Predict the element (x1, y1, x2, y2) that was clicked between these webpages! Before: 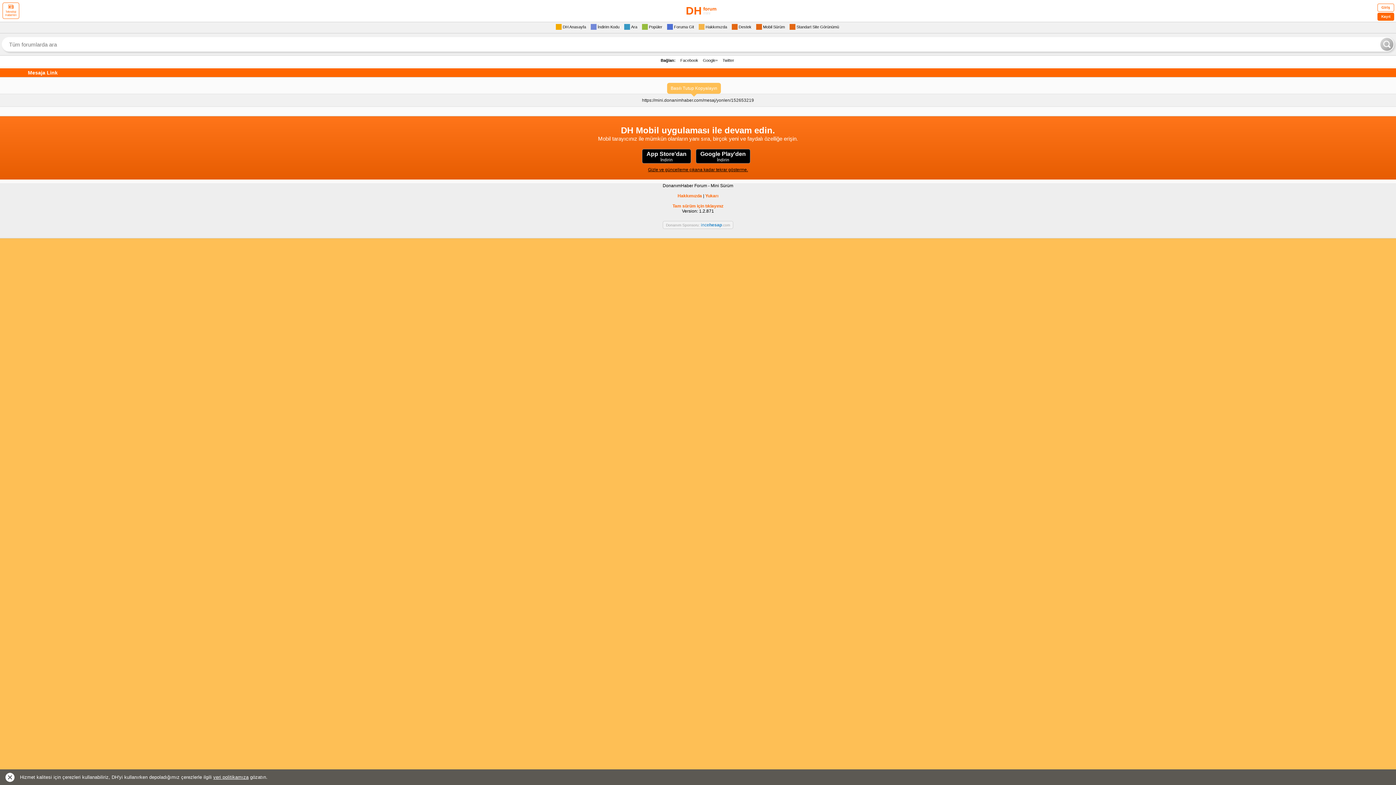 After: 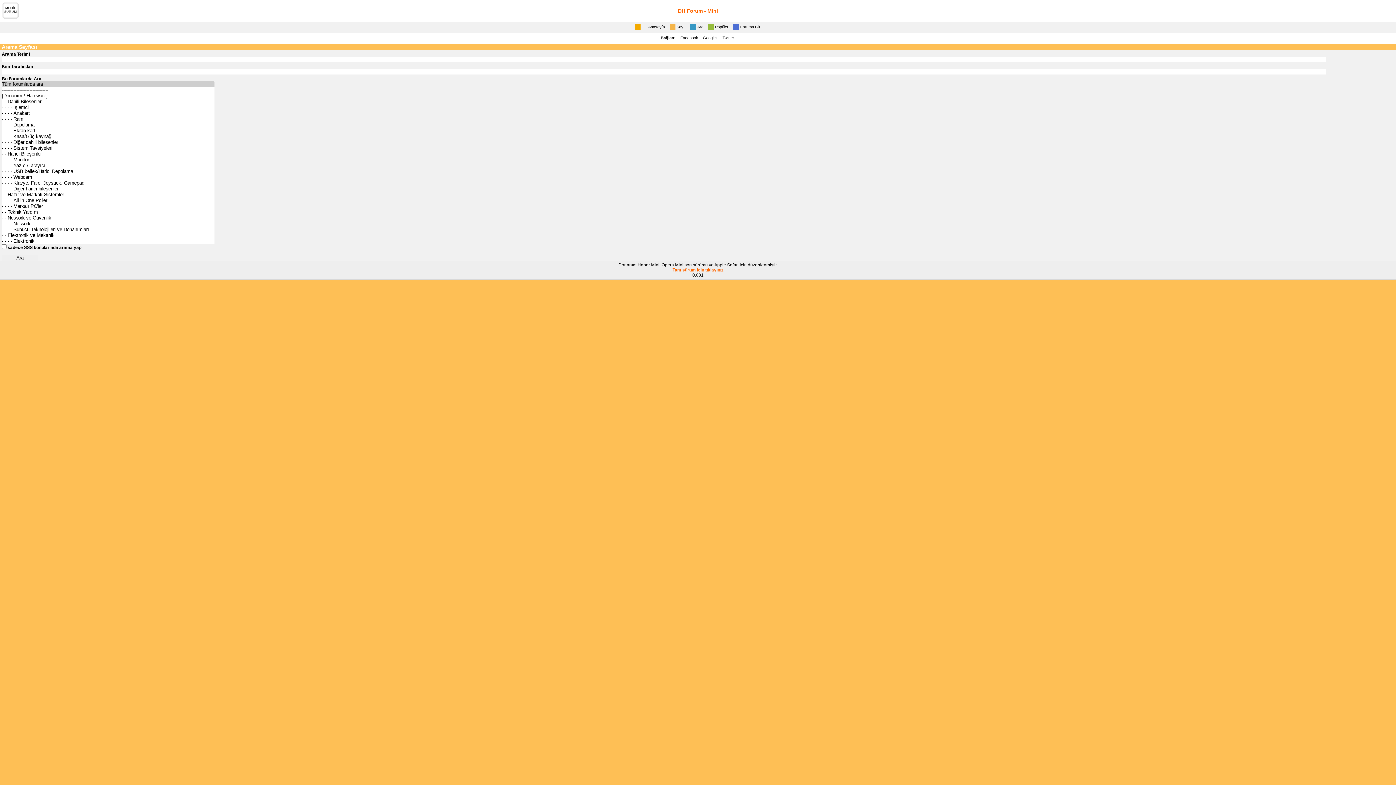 Action: label: Ara bbox: (624, 24, 638, 29)